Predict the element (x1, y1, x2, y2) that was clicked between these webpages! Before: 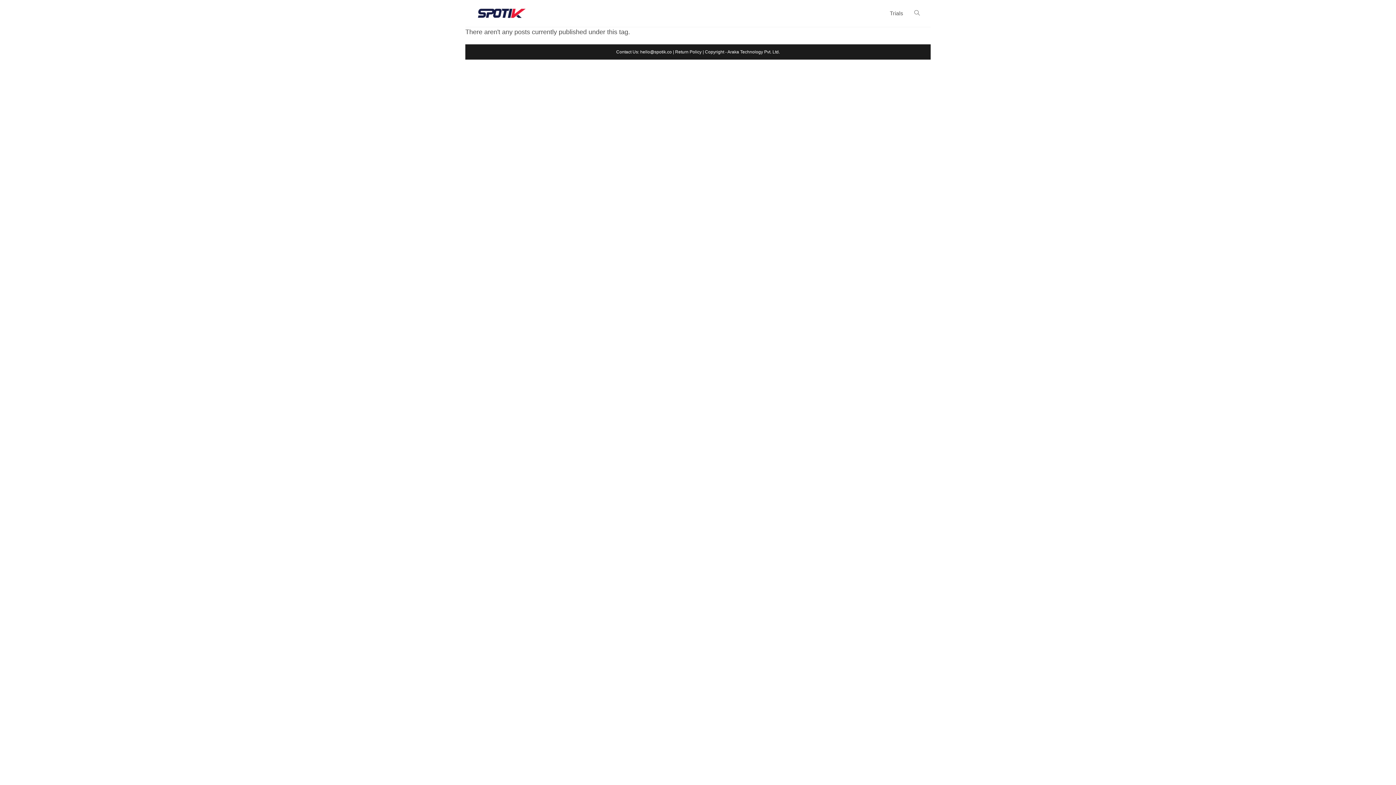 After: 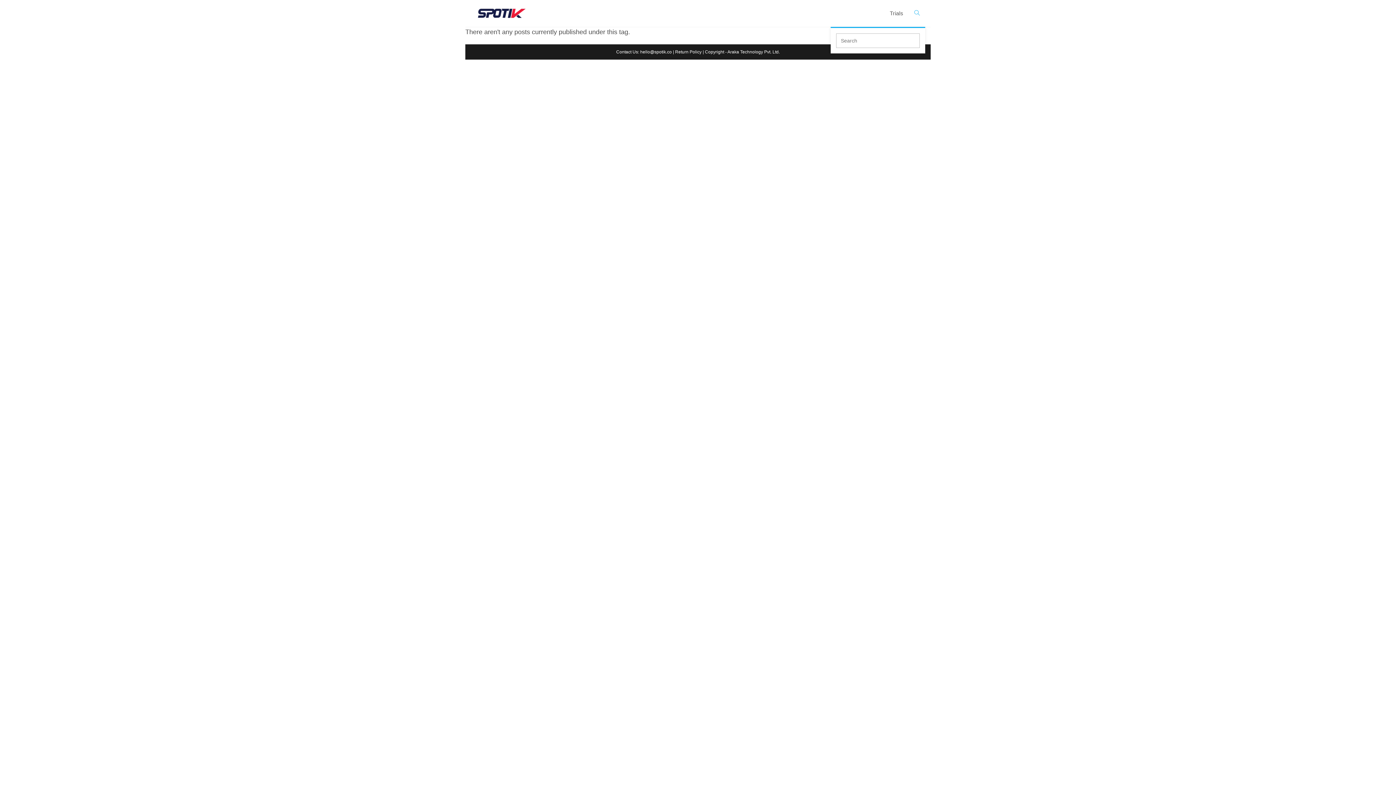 Action: bbox: (909, 0, 925, 26) label: Toggle website search